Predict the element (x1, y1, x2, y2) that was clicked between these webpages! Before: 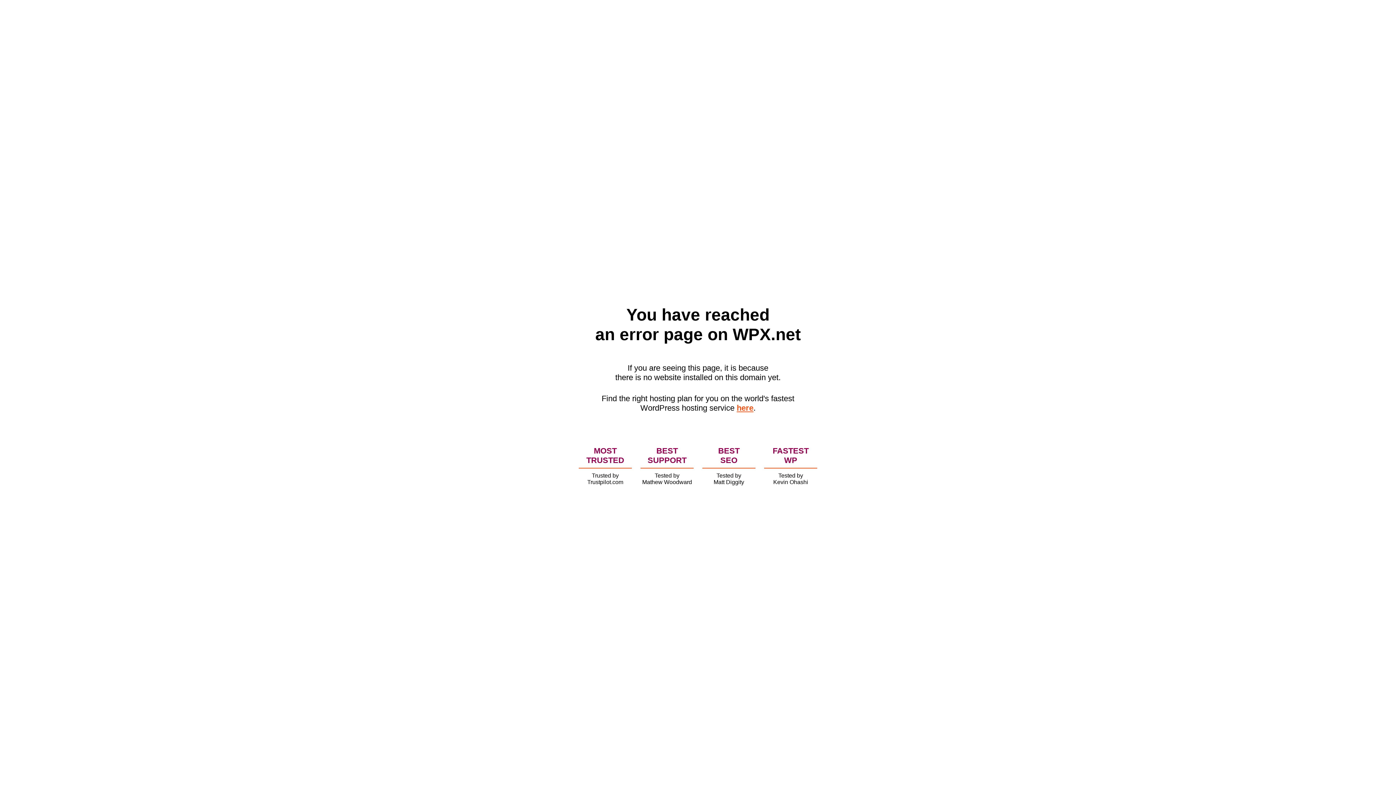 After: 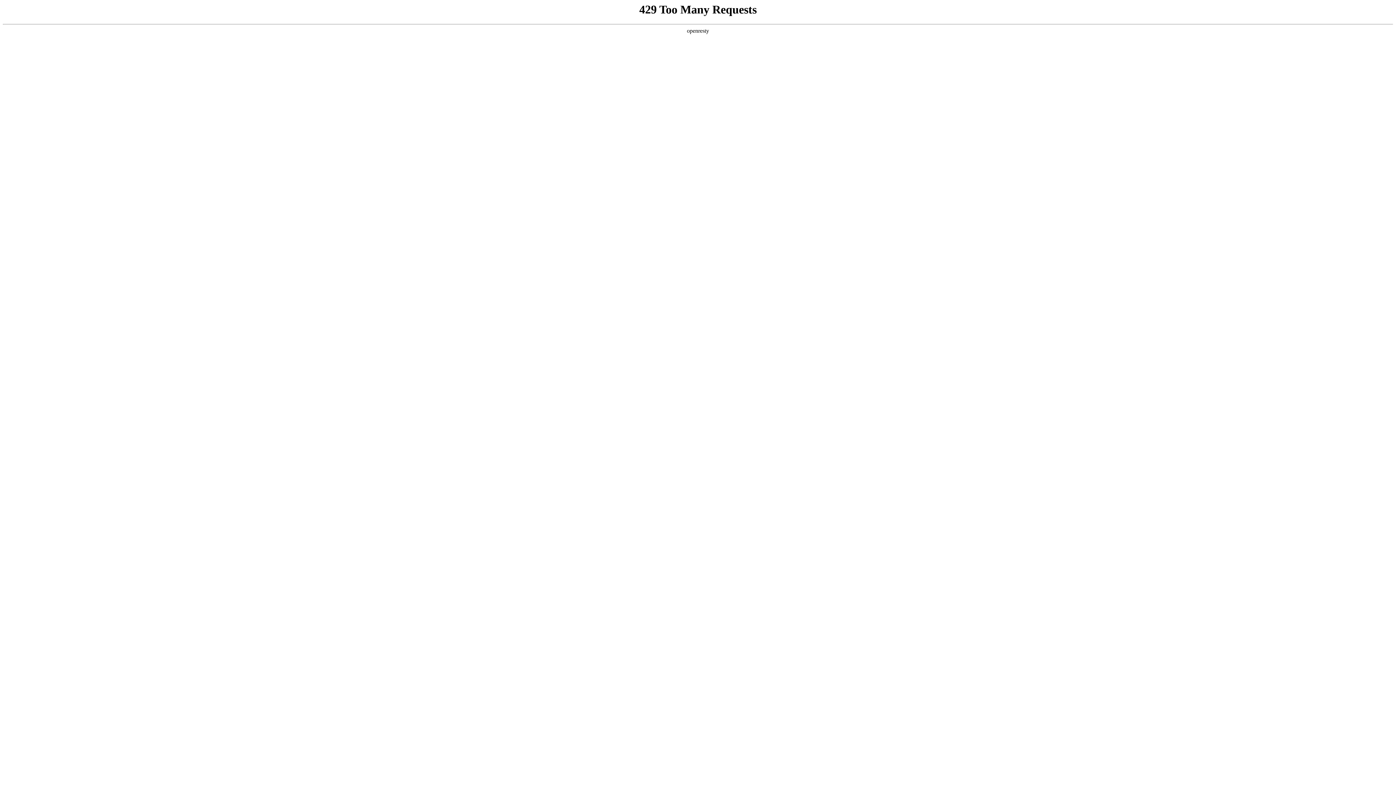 Action: bbox: (736, 403, 753, 412) label: here